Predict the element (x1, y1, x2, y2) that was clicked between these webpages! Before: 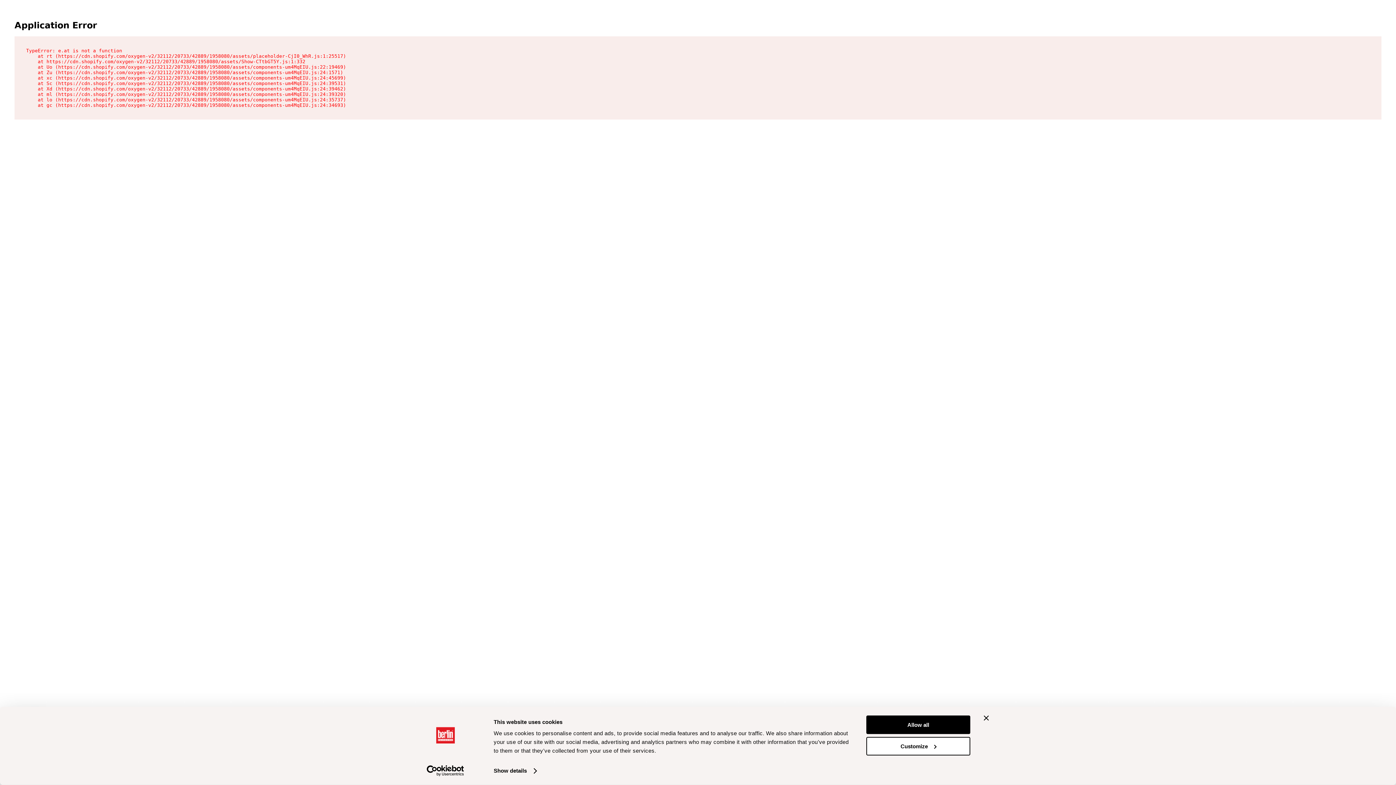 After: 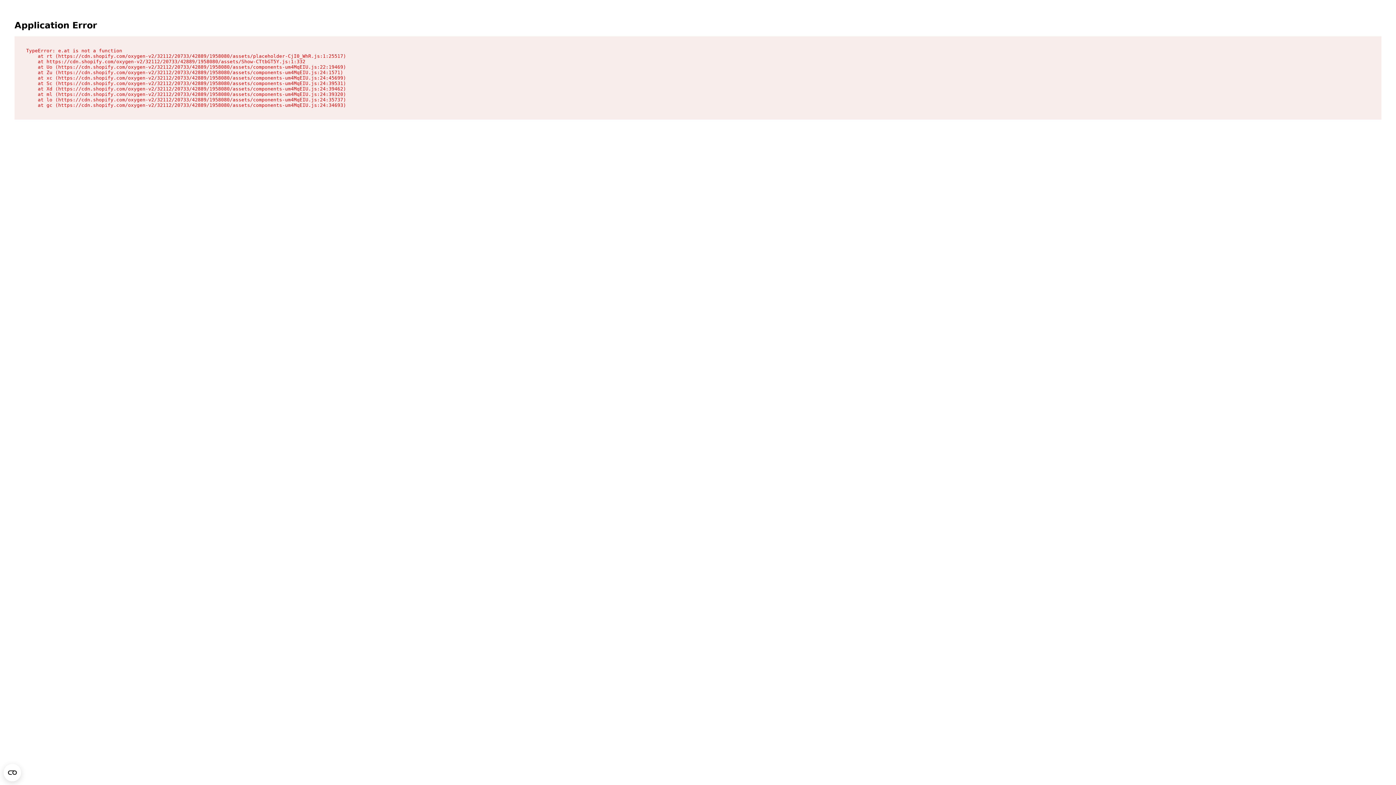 Action: label: Close banner bbox: (984, 715, 989, 721)